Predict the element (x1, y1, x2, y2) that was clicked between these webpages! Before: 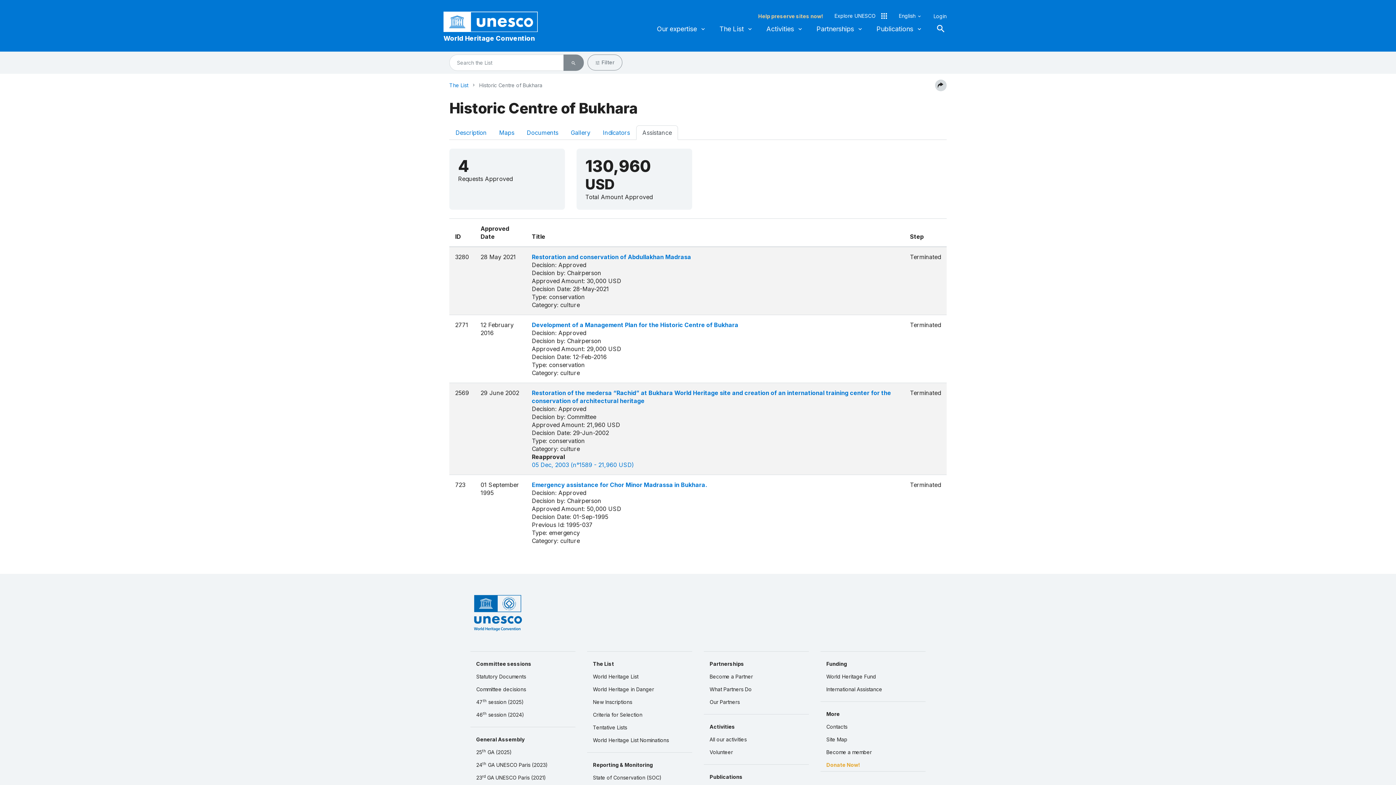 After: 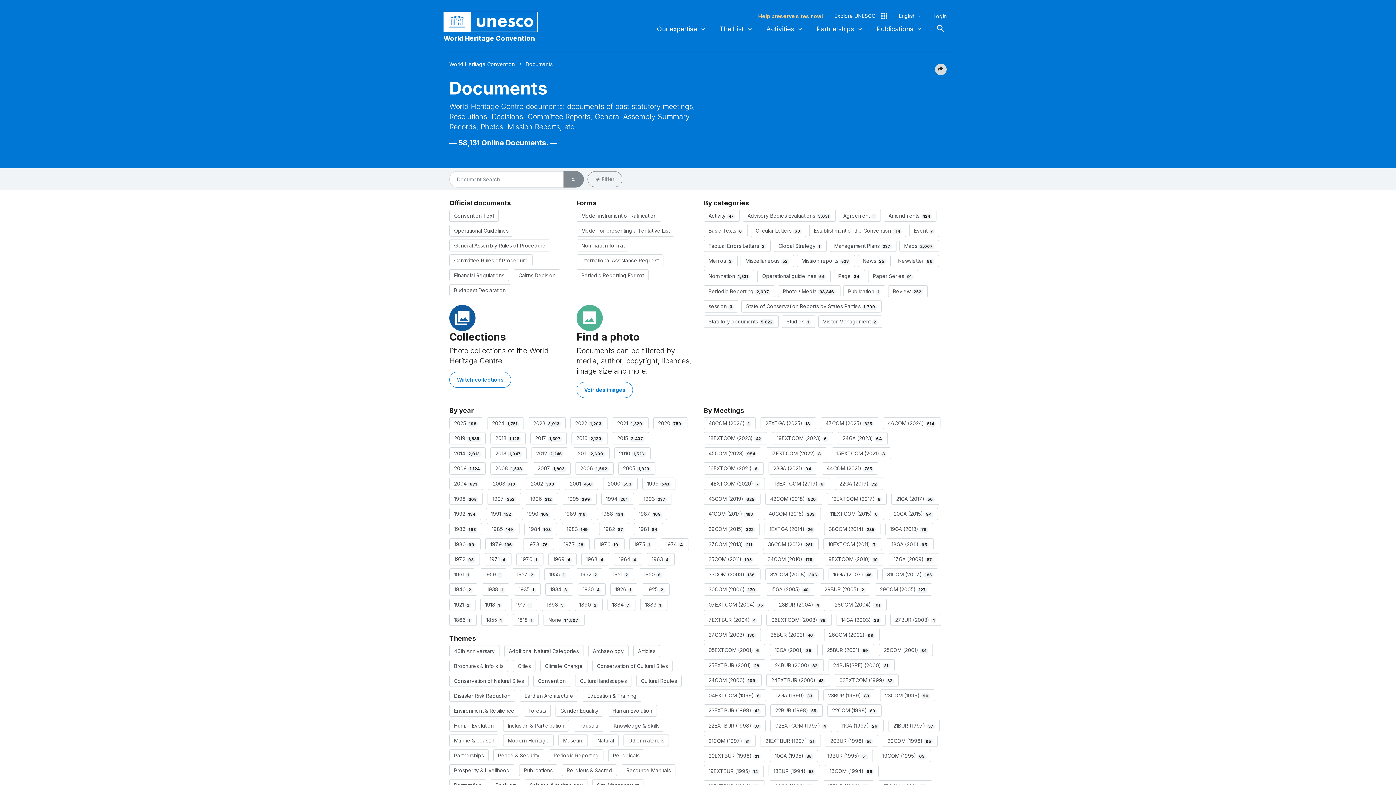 Action: label: Statutory Documents bbox: (470, 670, 575, 683)